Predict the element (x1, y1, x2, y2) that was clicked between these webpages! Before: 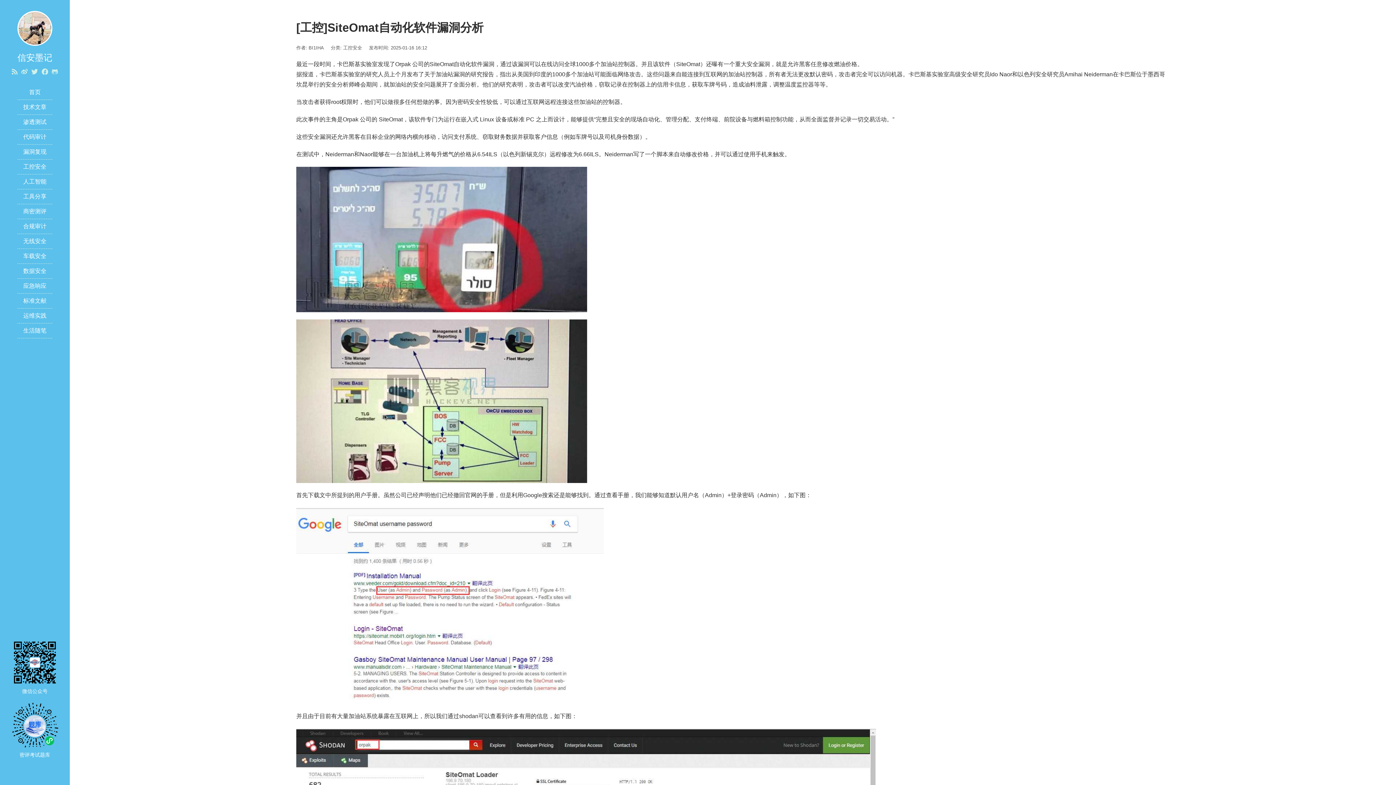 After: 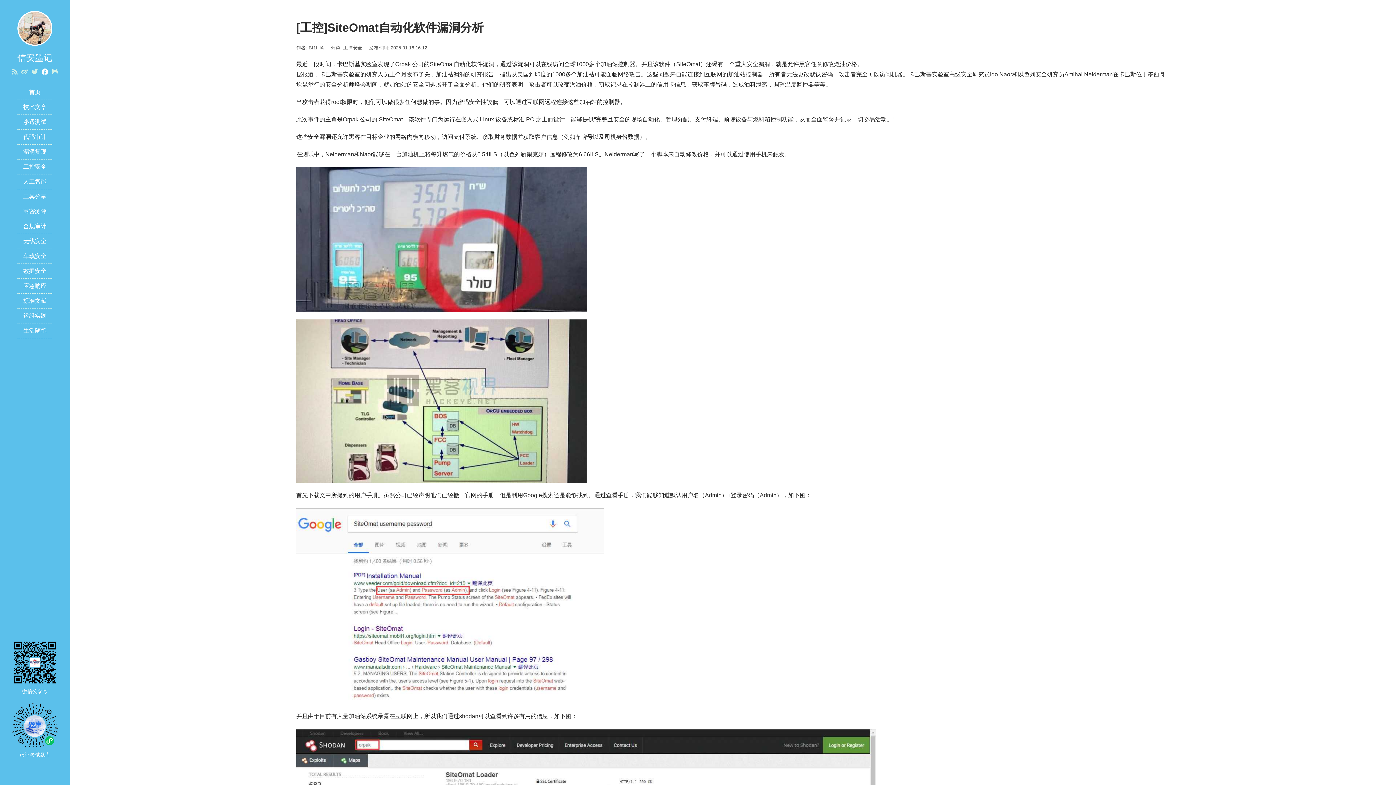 Action: bbox: (41, 68, 48, 75)